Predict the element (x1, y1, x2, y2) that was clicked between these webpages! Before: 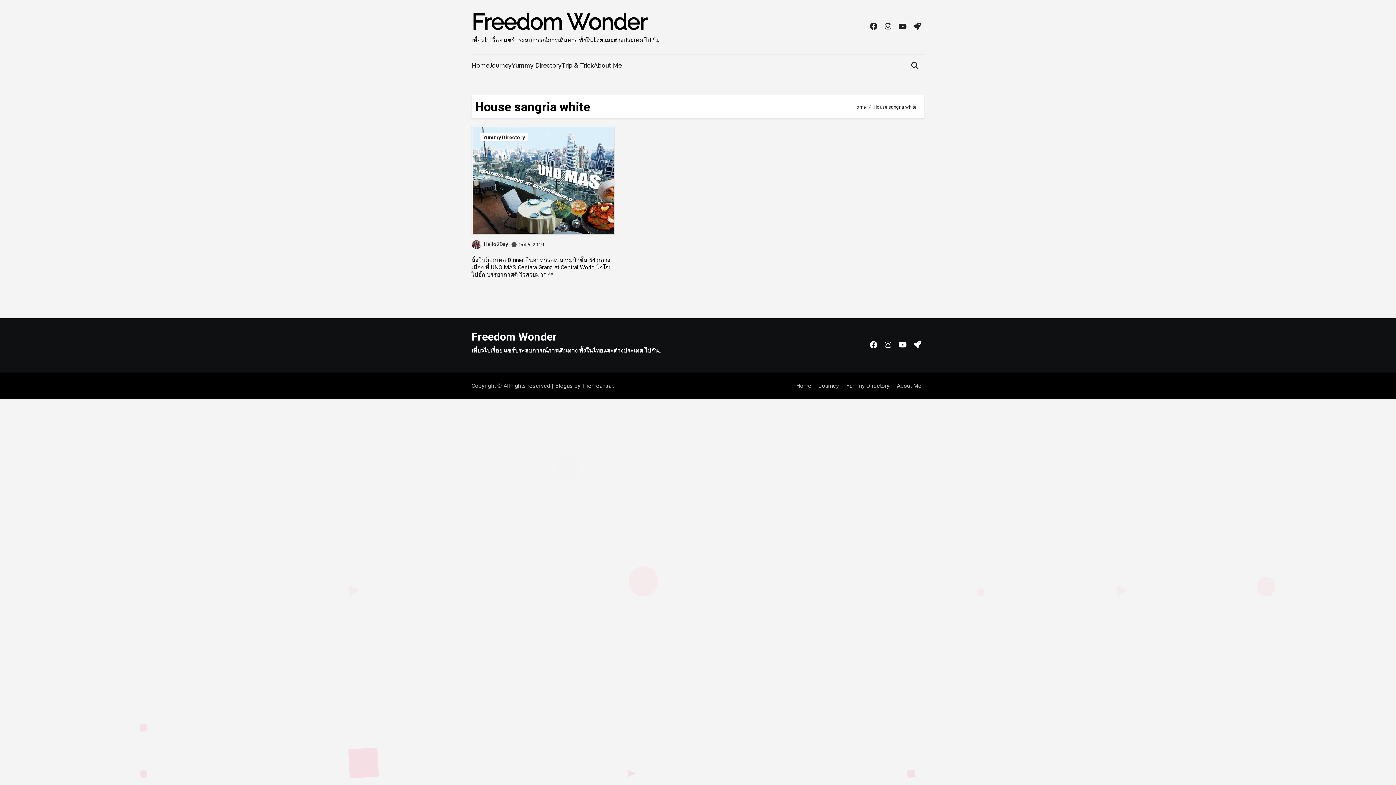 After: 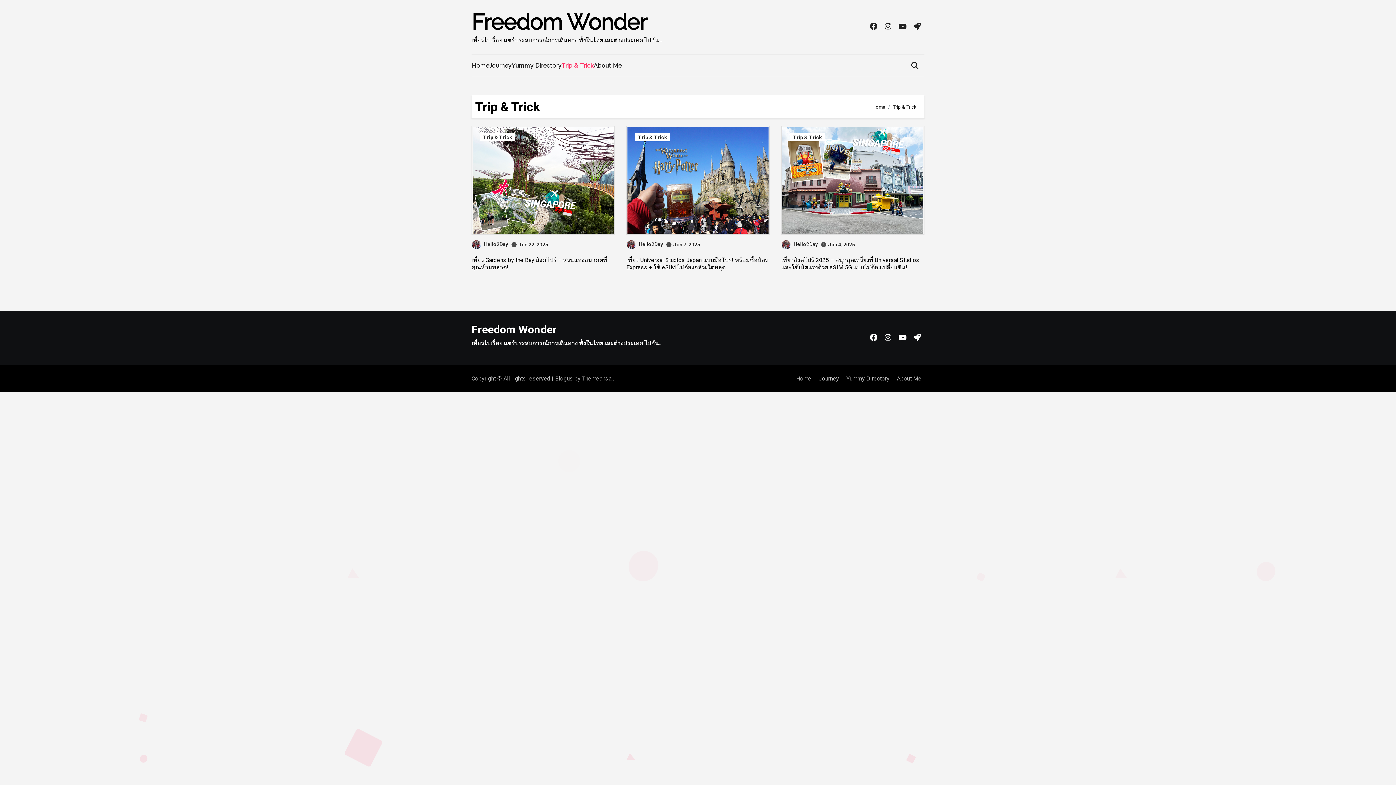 Action: bbox: (561, 60, 593, 70) label: Trip & Trick